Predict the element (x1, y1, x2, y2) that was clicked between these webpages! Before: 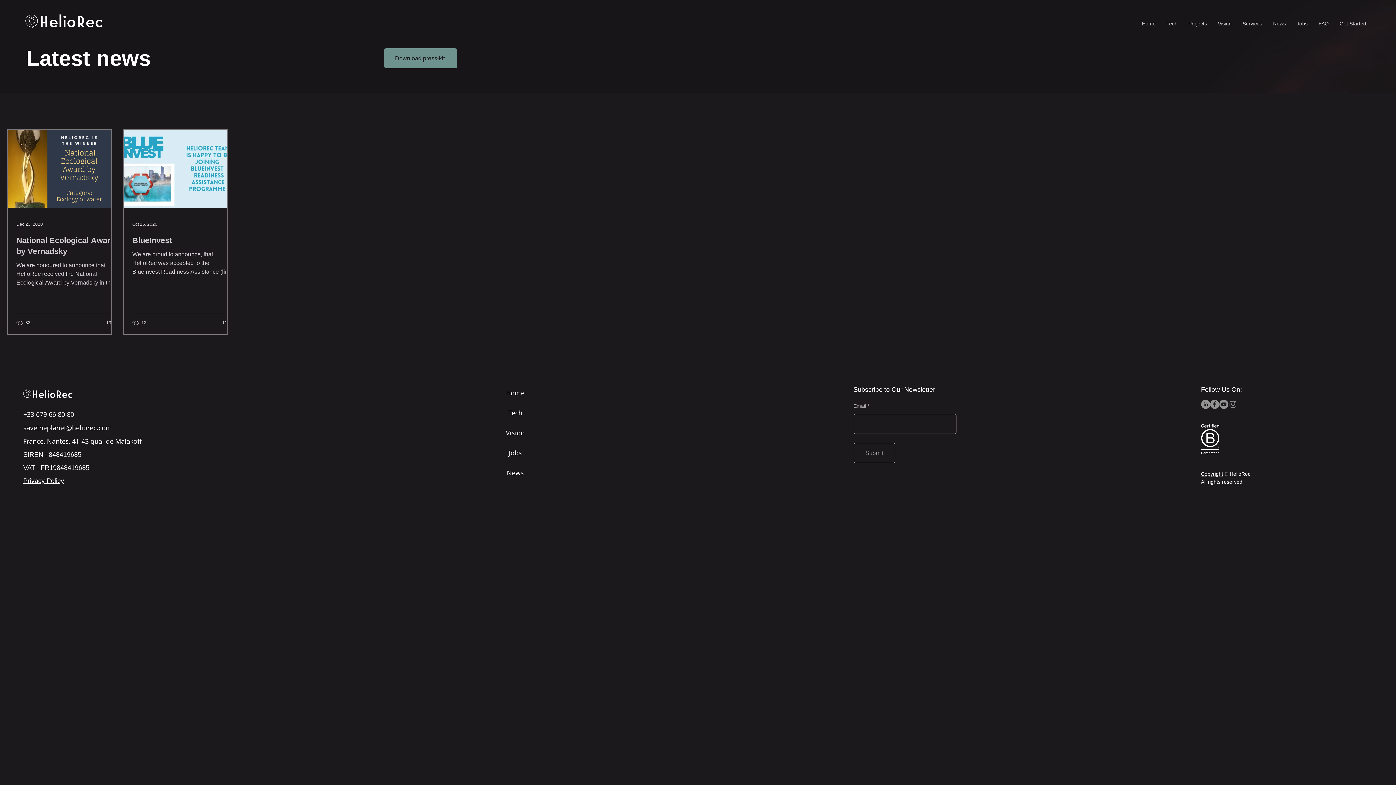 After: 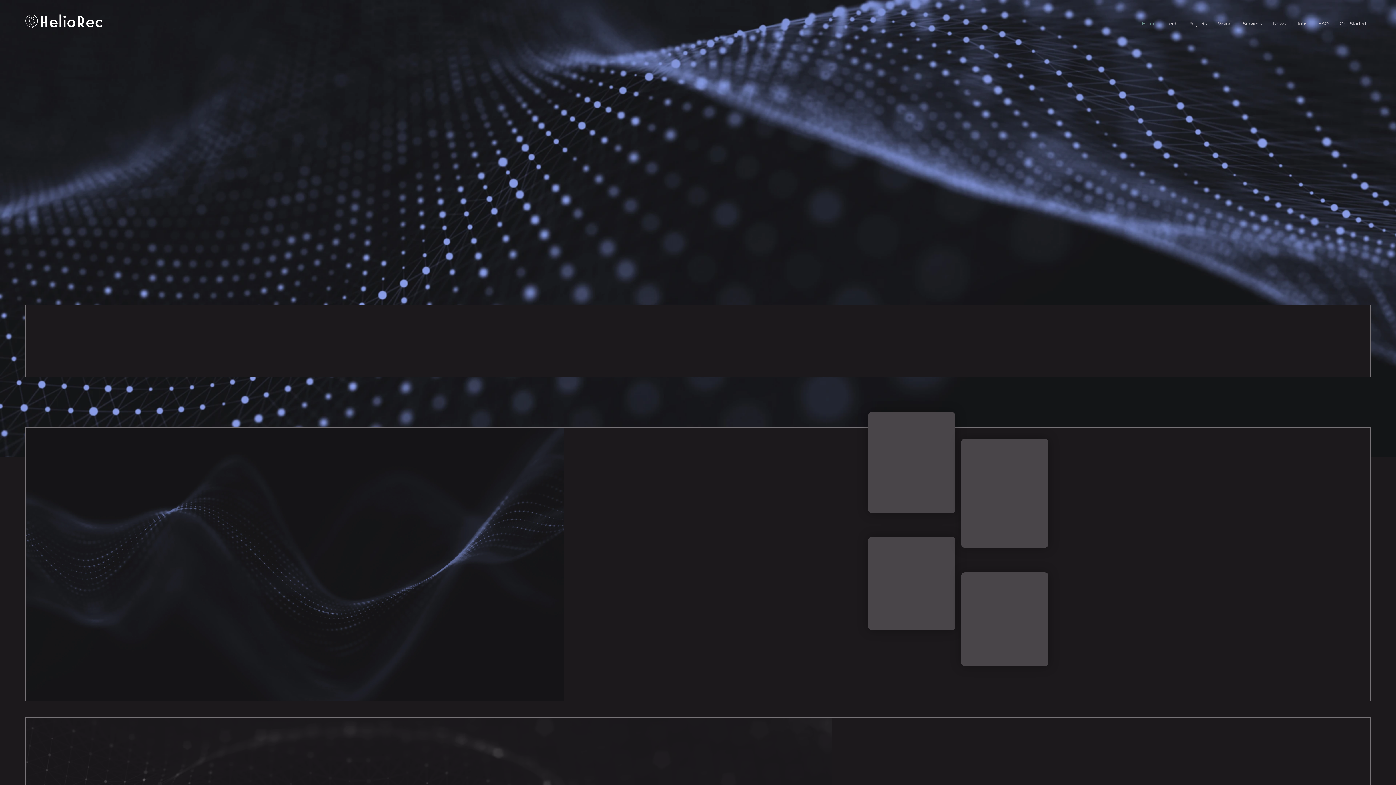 Action: bbox: (23, 389, 72, 398)